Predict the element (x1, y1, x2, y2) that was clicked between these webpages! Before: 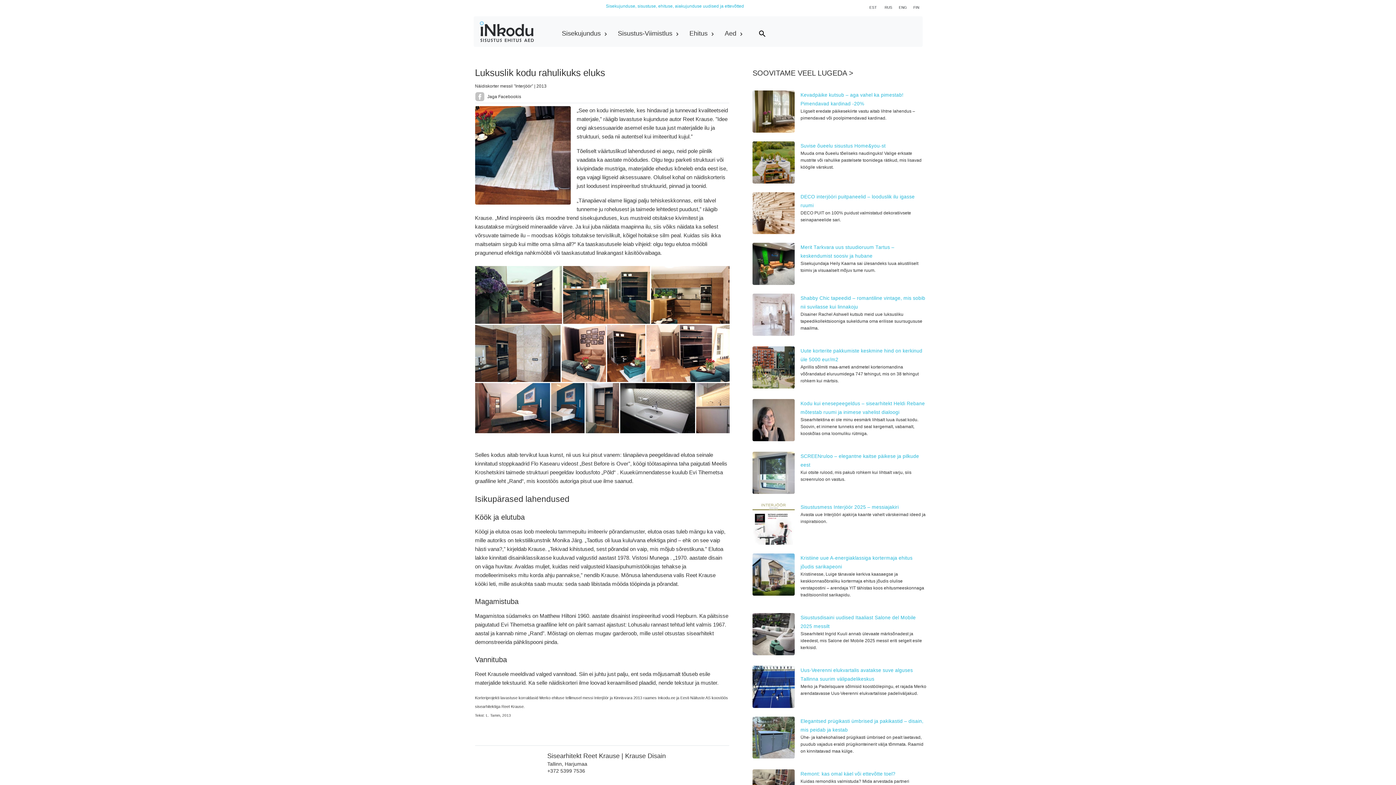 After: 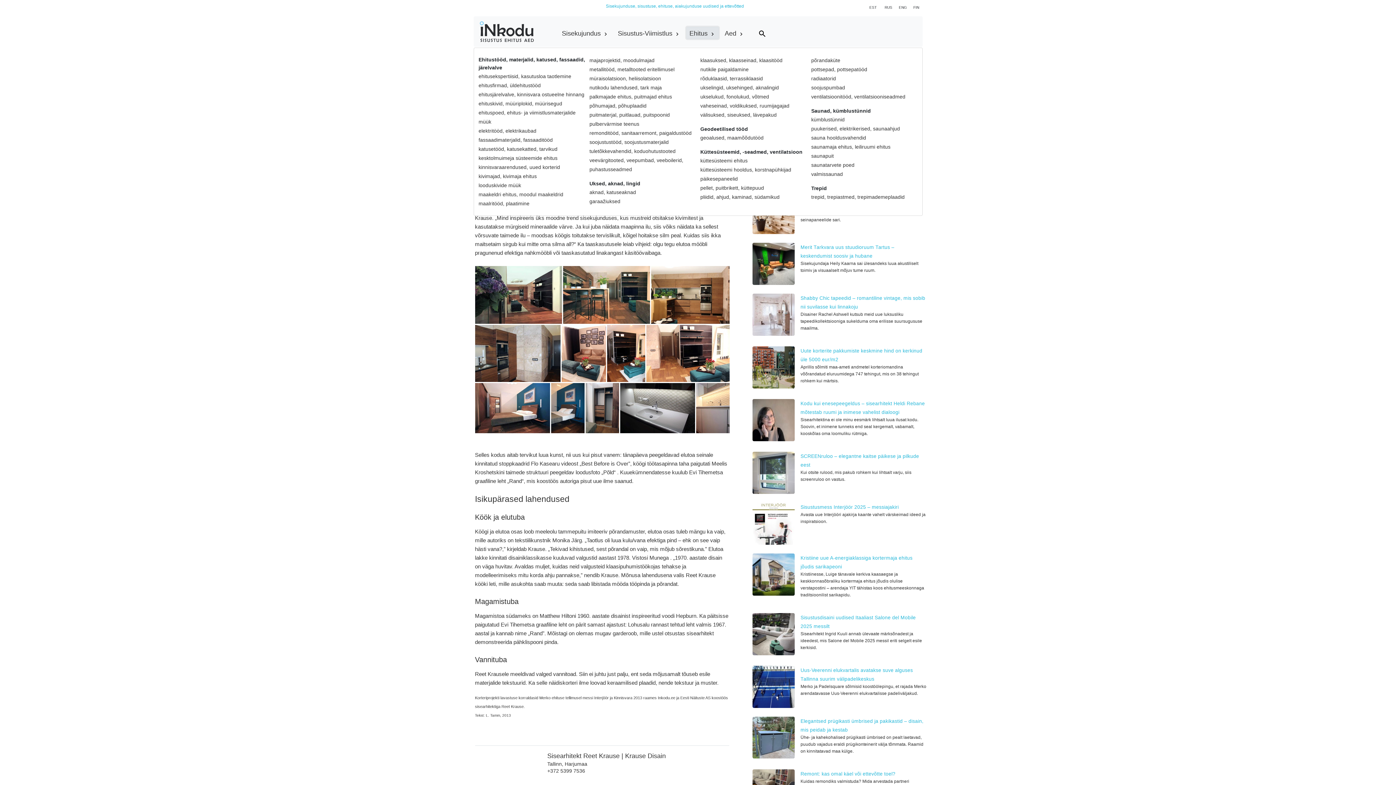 Action: label: Ehitus  bbox: (686, 27, 718, 39)